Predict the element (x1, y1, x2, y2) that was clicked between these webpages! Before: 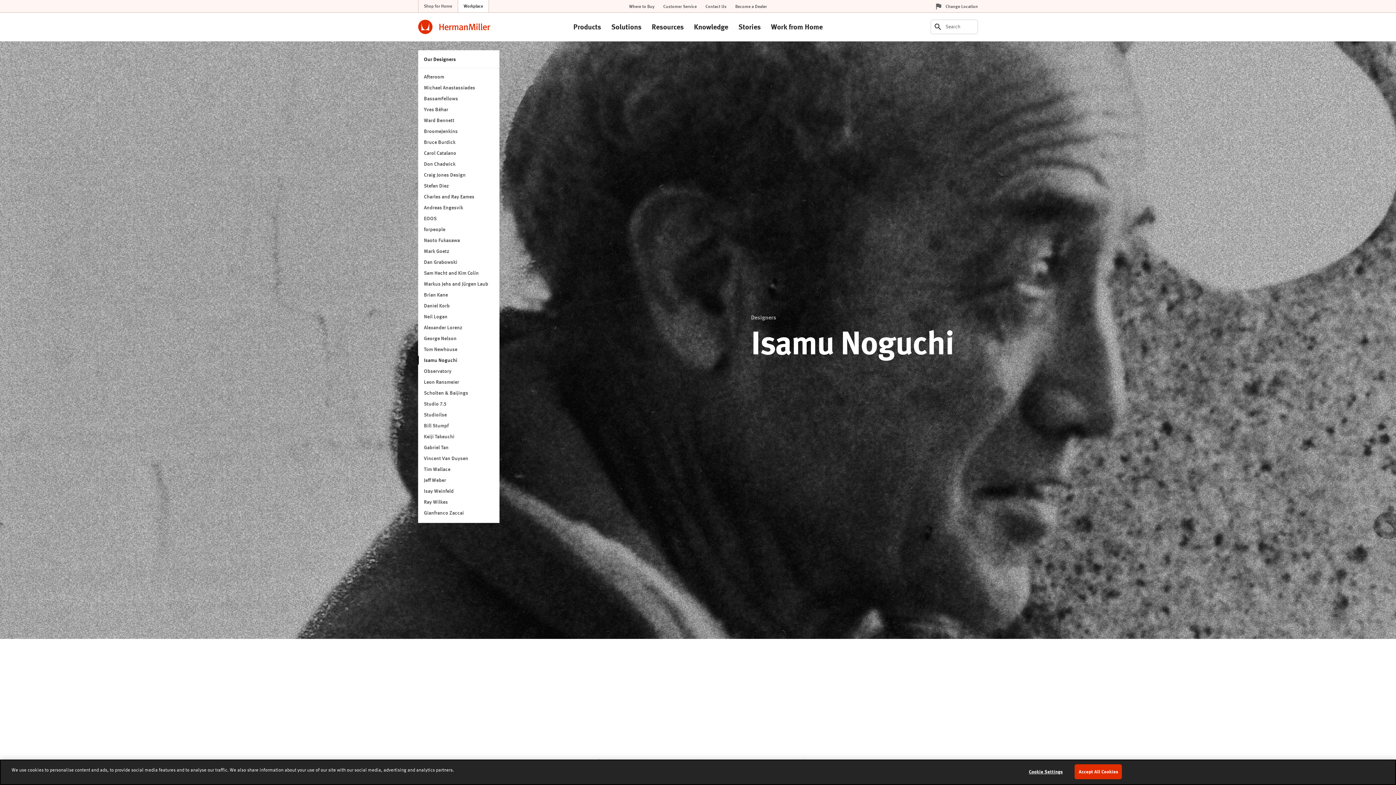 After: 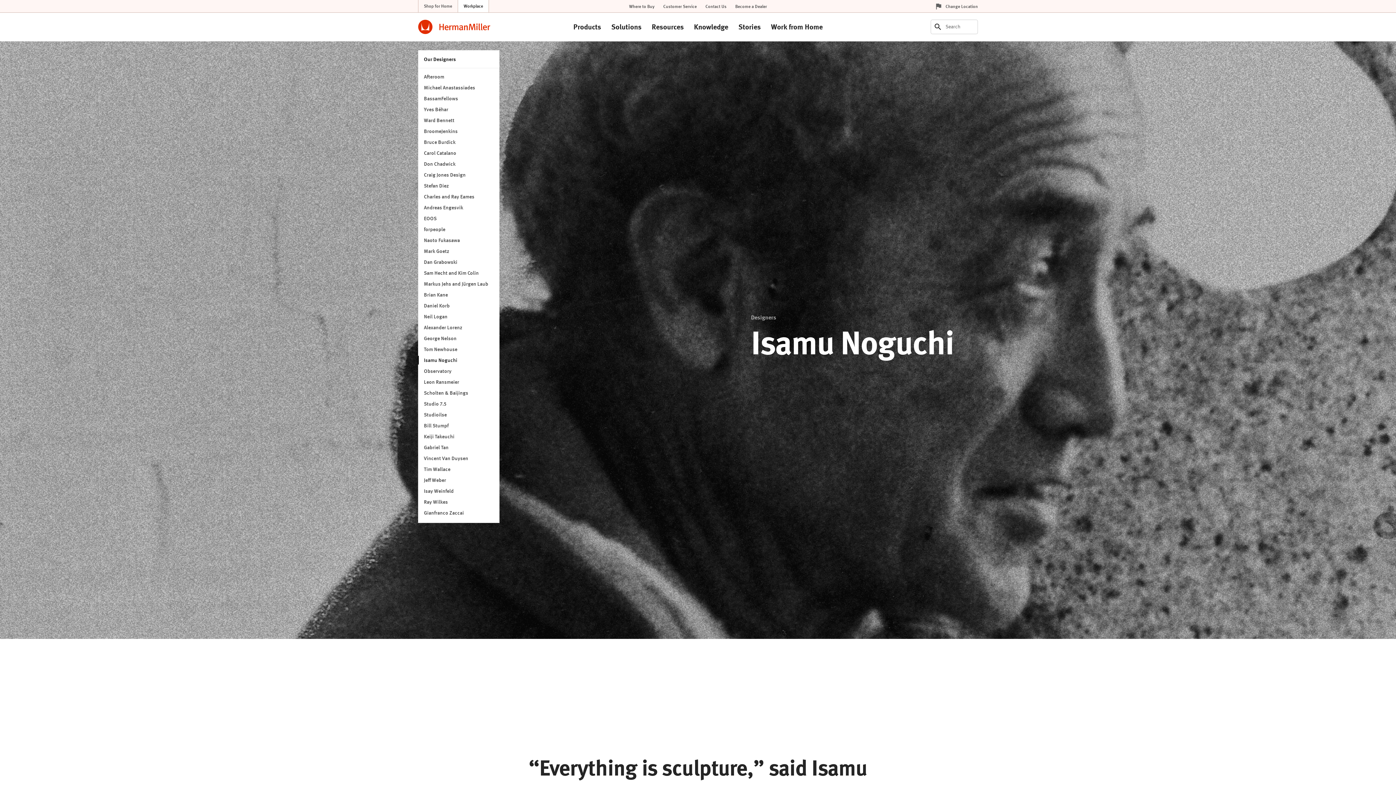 Action: bbox: (1074, 764, 1122, 779) label: Accept All Cookies